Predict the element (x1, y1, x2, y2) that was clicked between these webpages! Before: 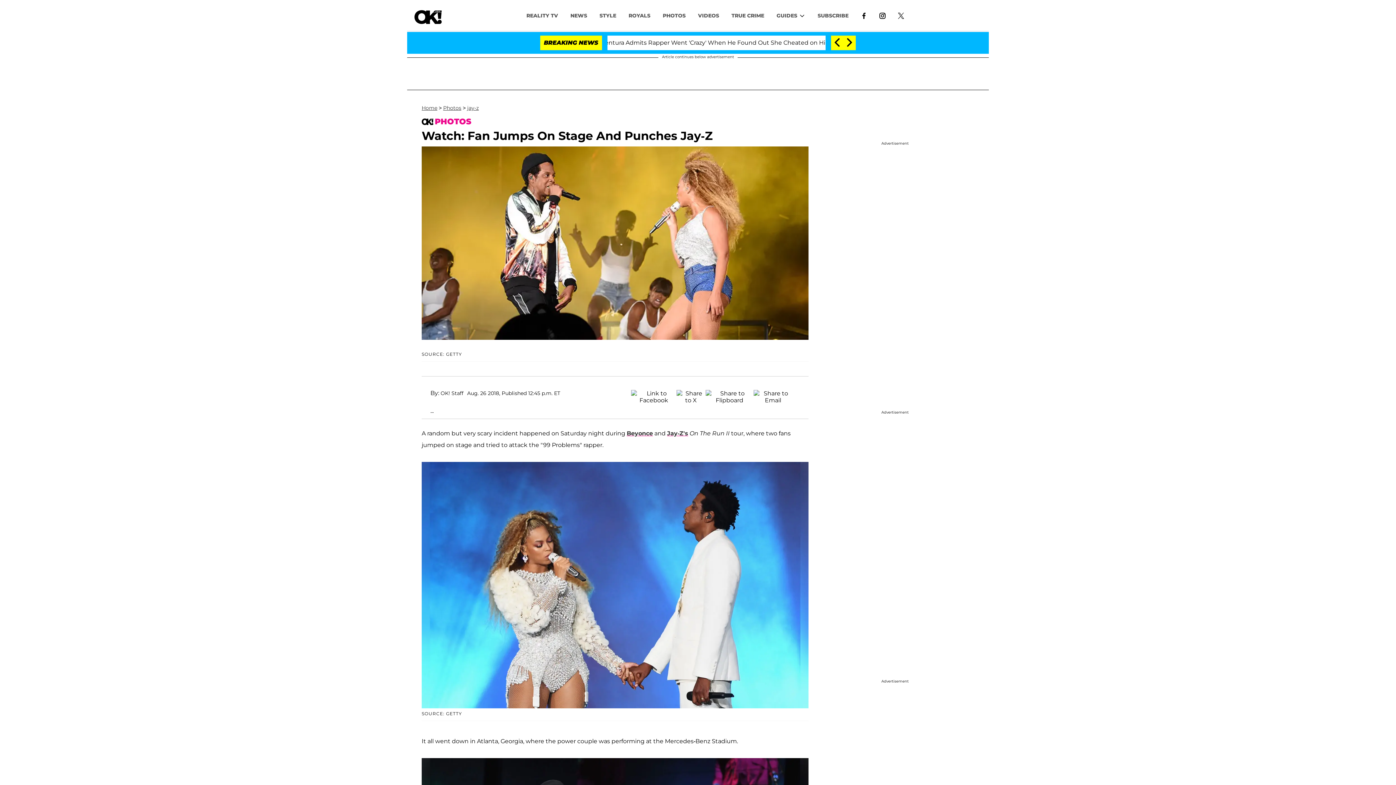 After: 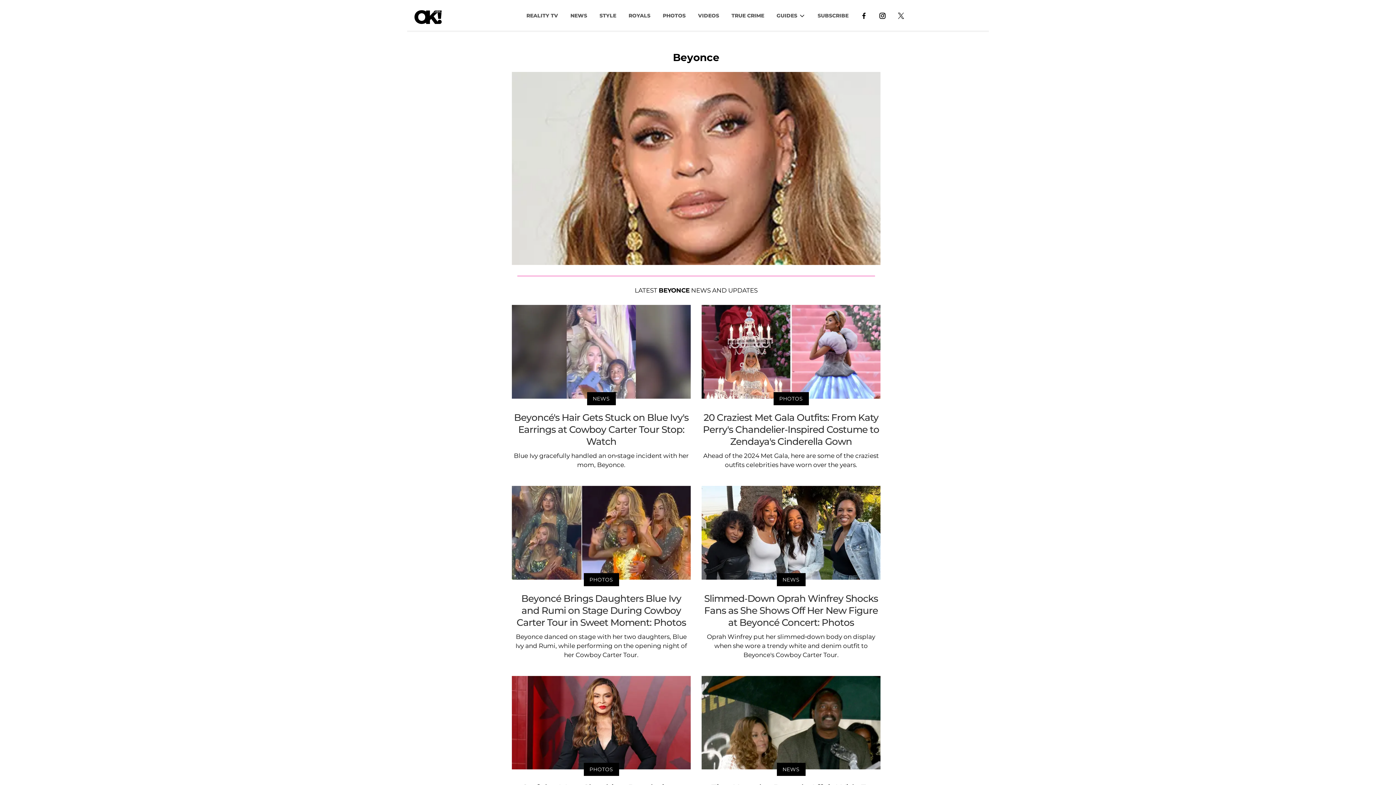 Action: bbox: (626, 430, 653, 437) label: Beyonce